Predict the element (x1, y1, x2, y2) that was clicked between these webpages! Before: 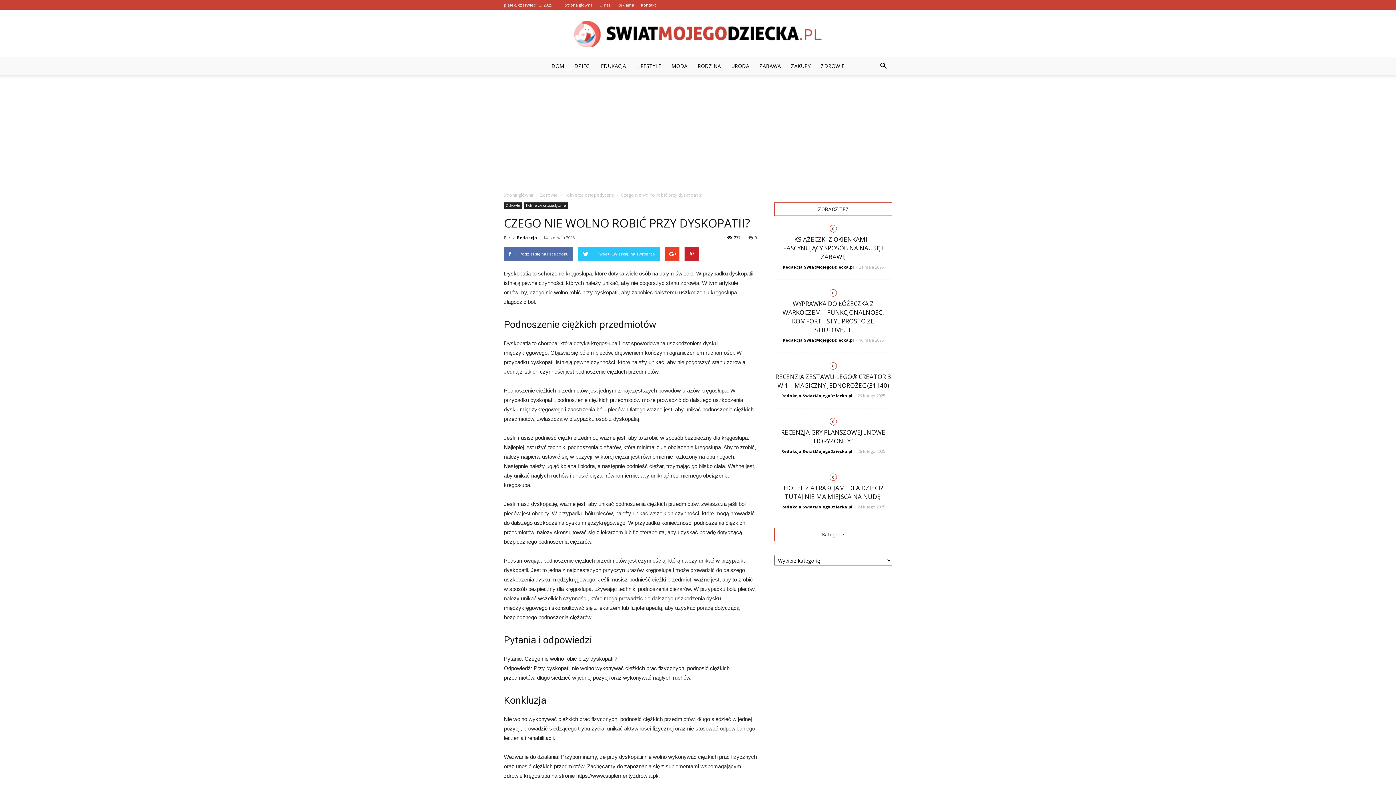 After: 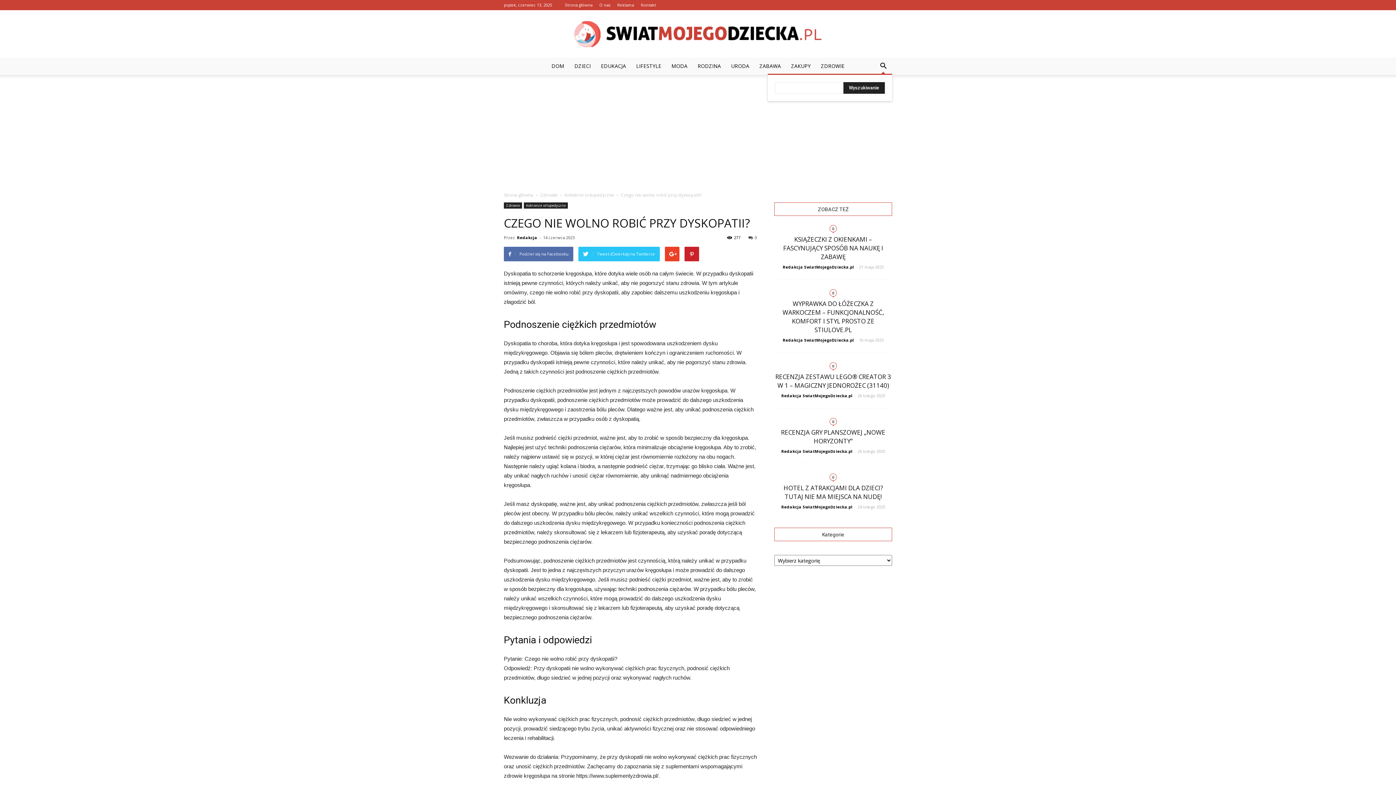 Action: bbox: (874, 57, 892, 74)